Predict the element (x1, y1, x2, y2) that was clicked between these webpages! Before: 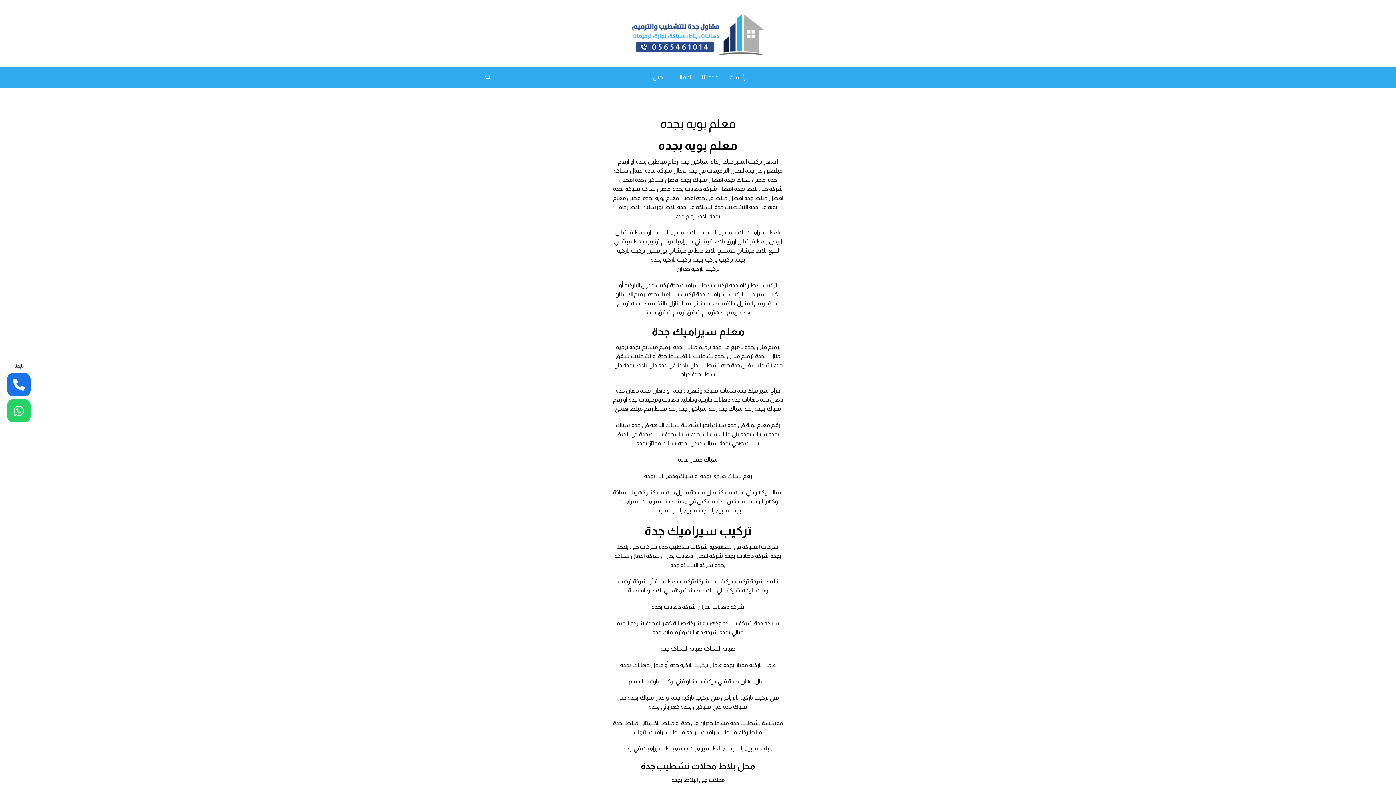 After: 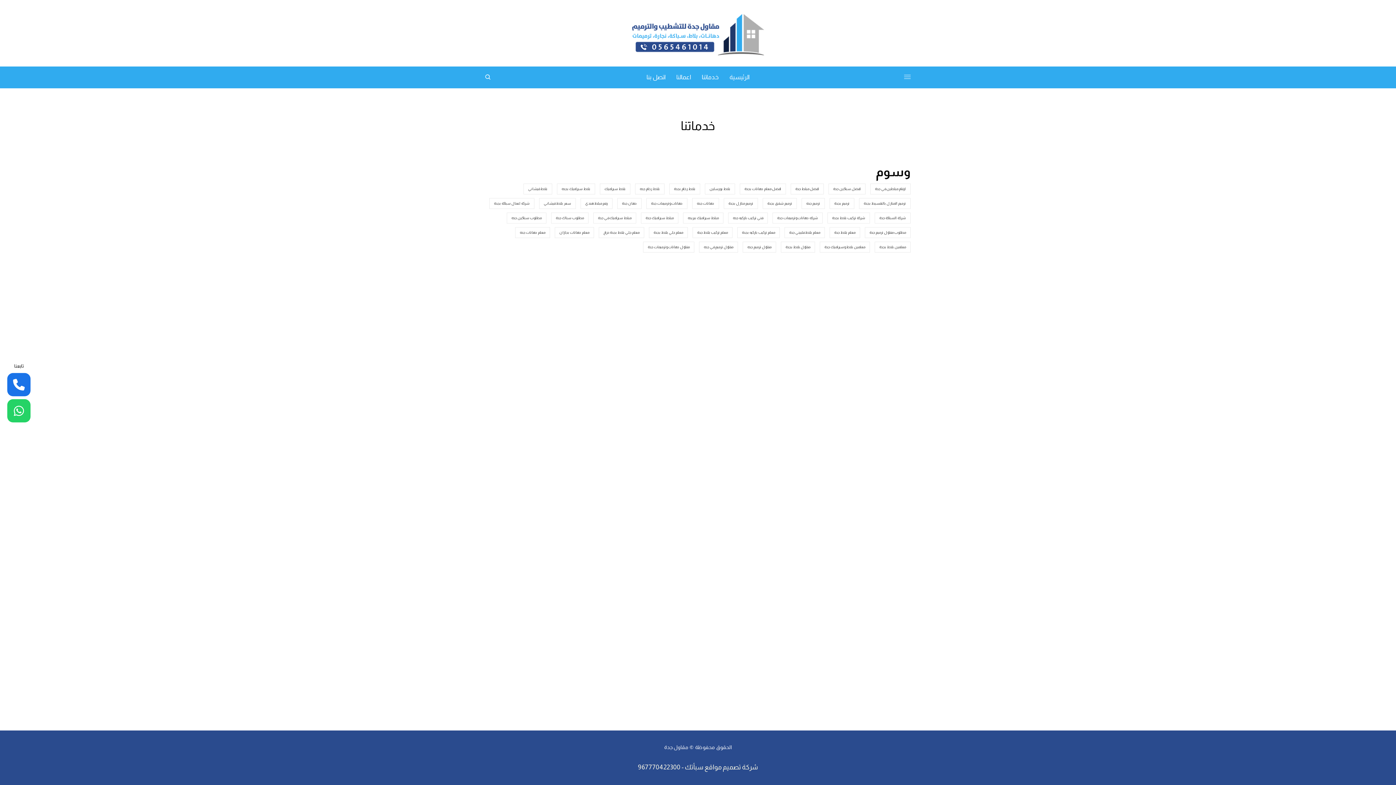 Action: bbox: (702, 66, 718, 88) label: خدماتنا